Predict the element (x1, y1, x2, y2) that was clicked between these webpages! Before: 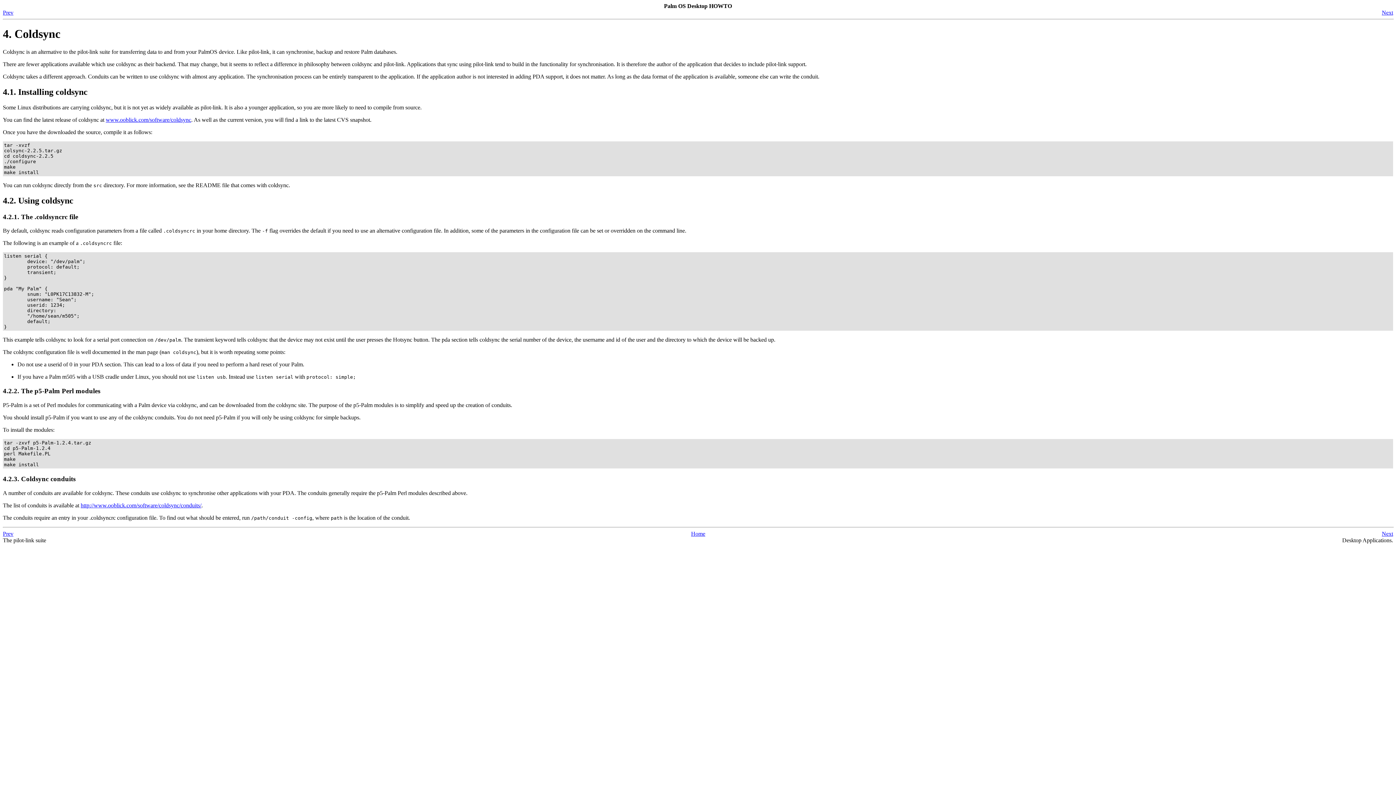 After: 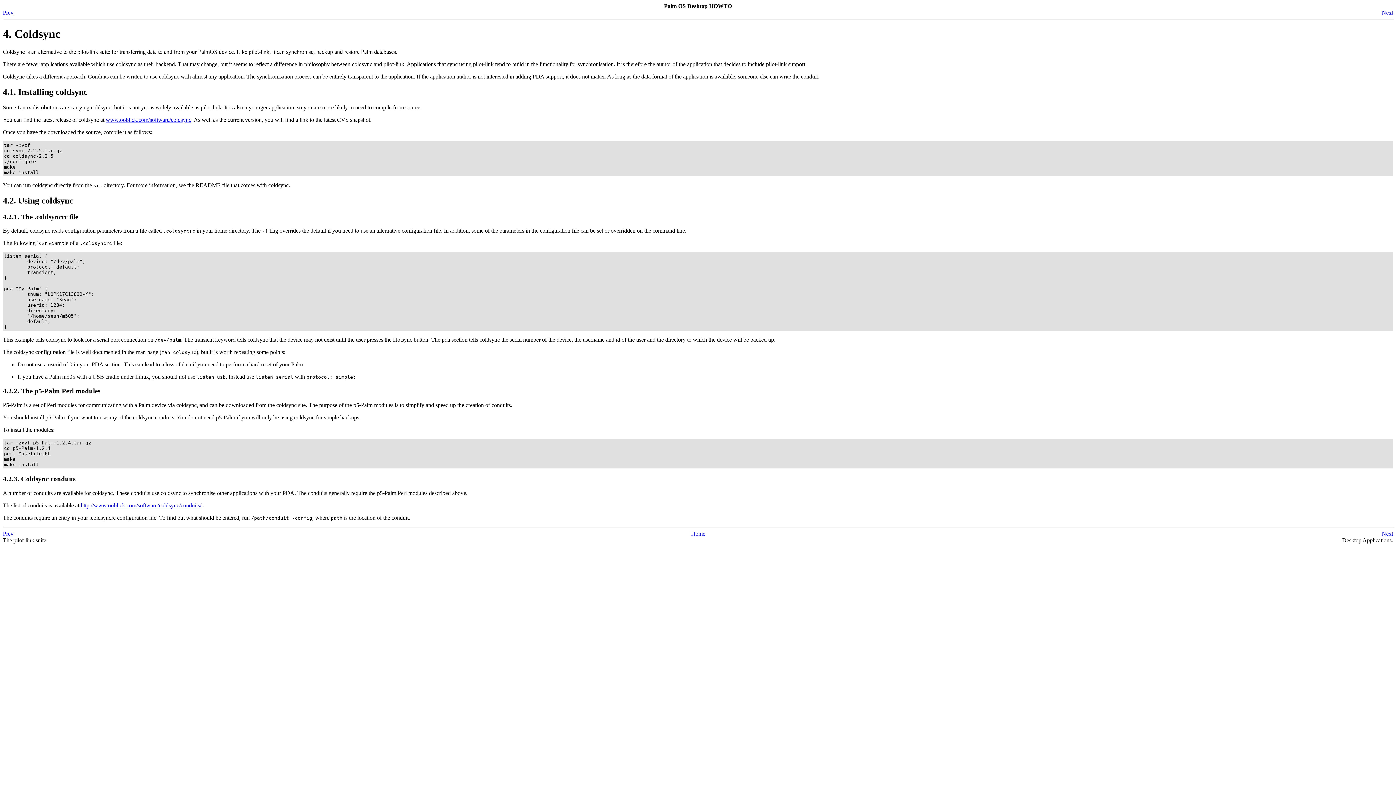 Action: label: If you have a Palm m505 with a USB cradle under Linux, you should not use listen usb. Instead use listen serial with protocol: simple; bbox: (17, 373, 356, 380)